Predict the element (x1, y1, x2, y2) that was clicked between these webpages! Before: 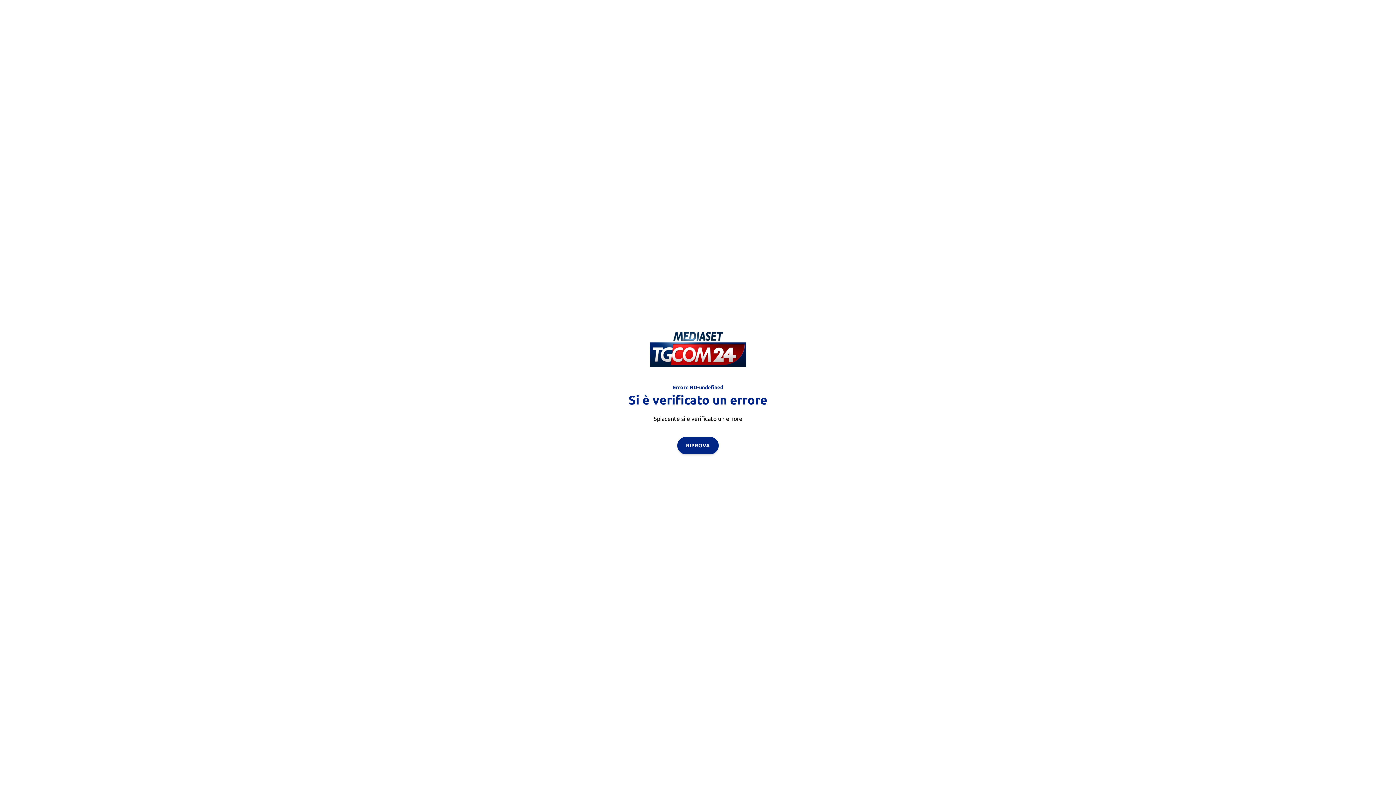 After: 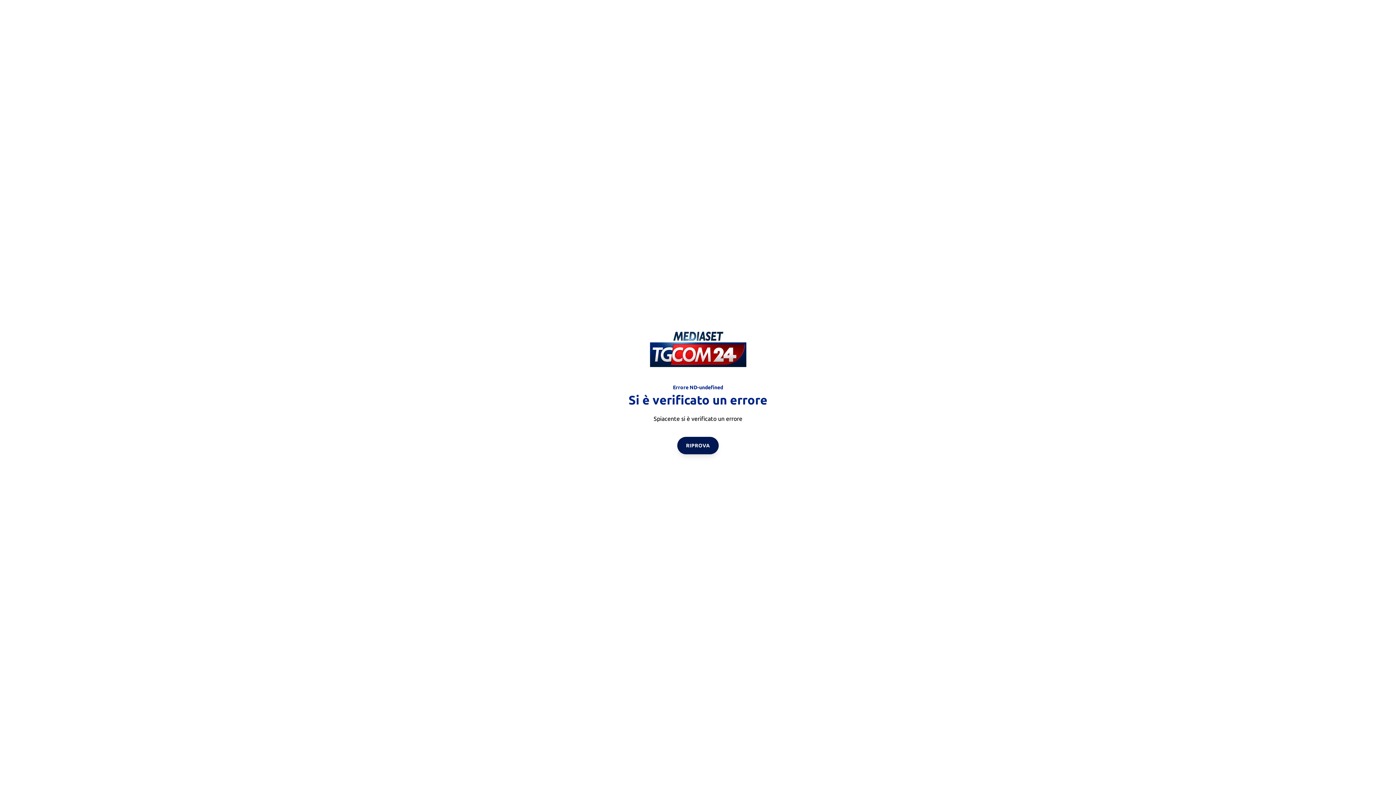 Action: label: RIPROVA bbox: (677, 436, 718, 454)